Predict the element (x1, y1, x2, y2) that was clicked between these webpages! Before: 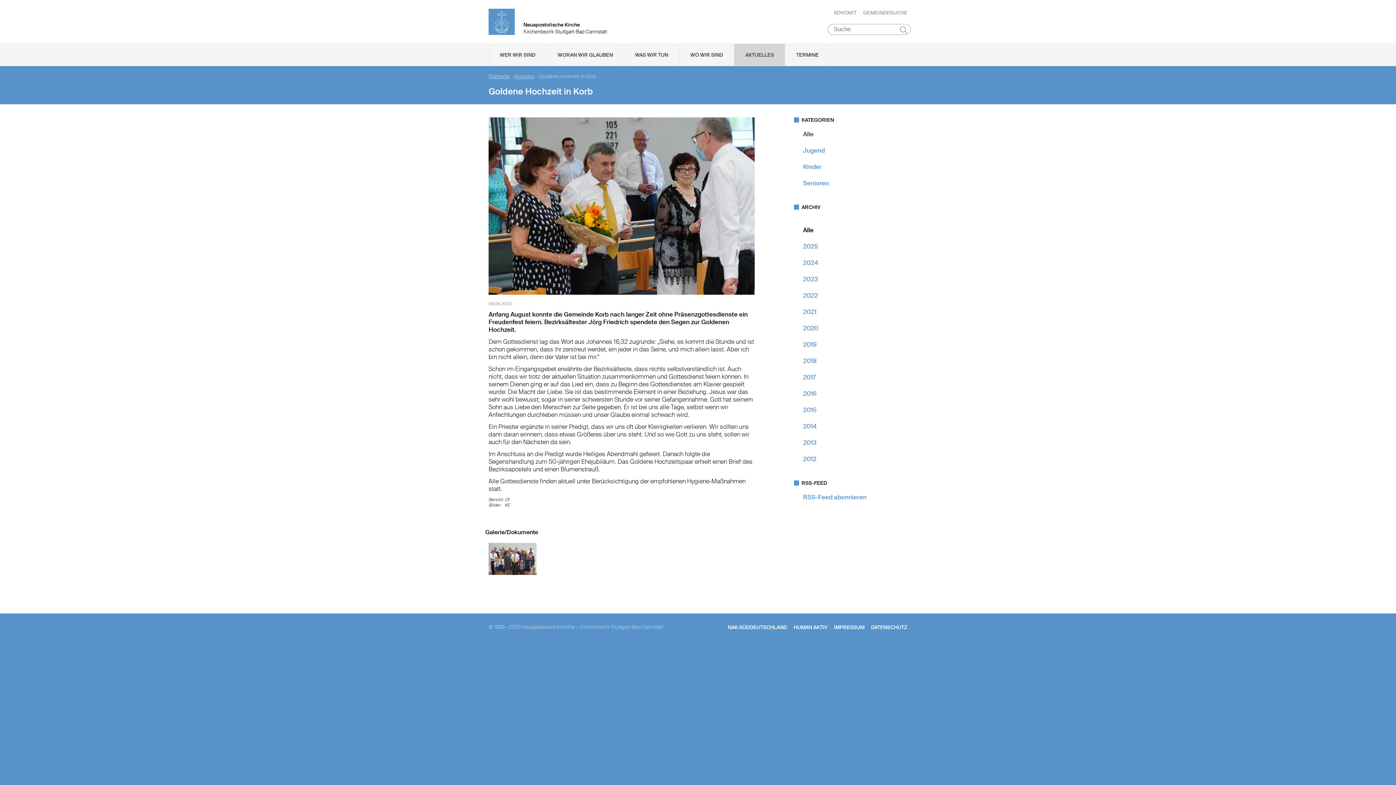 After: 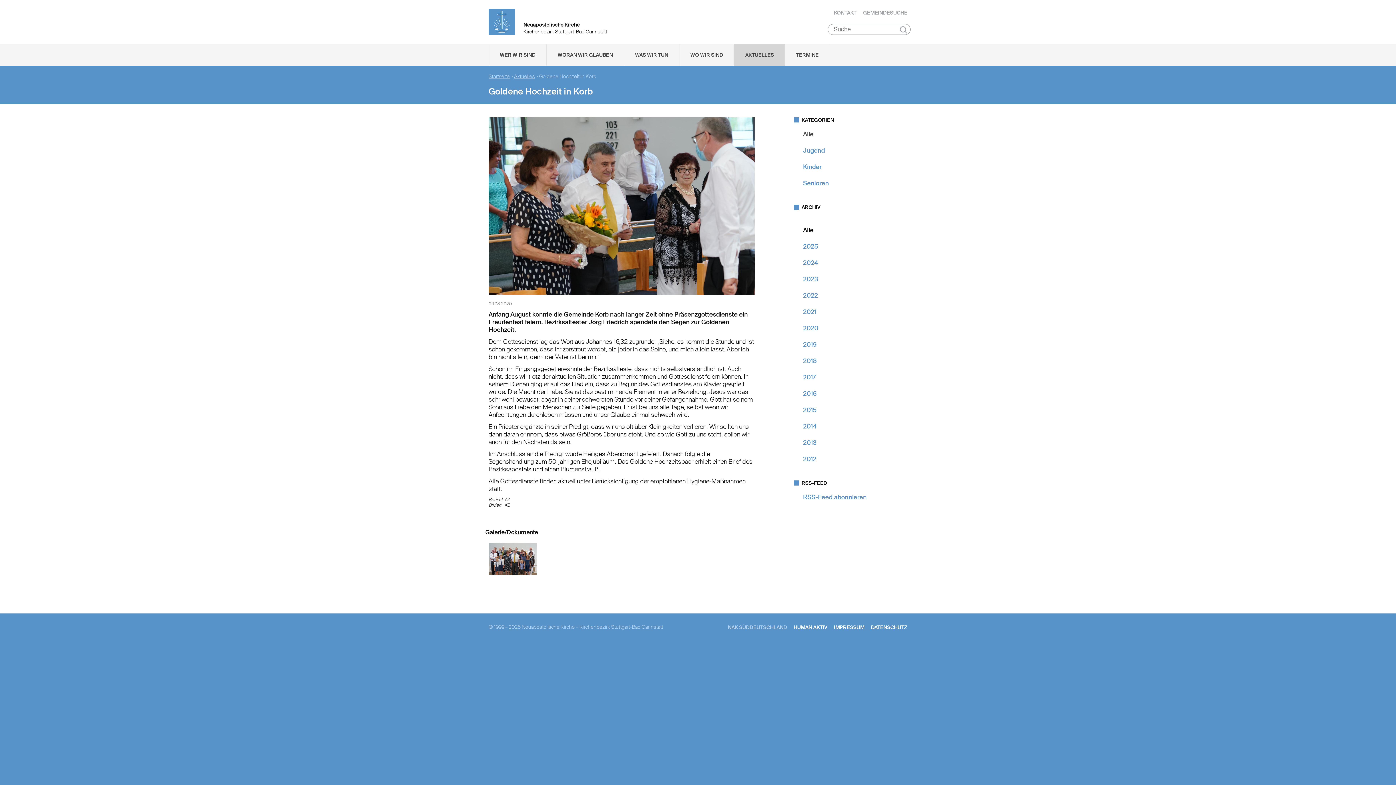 Action: label: NAK SÜDDEUTSCHLAND bbox: (728, 624, 787, 630)